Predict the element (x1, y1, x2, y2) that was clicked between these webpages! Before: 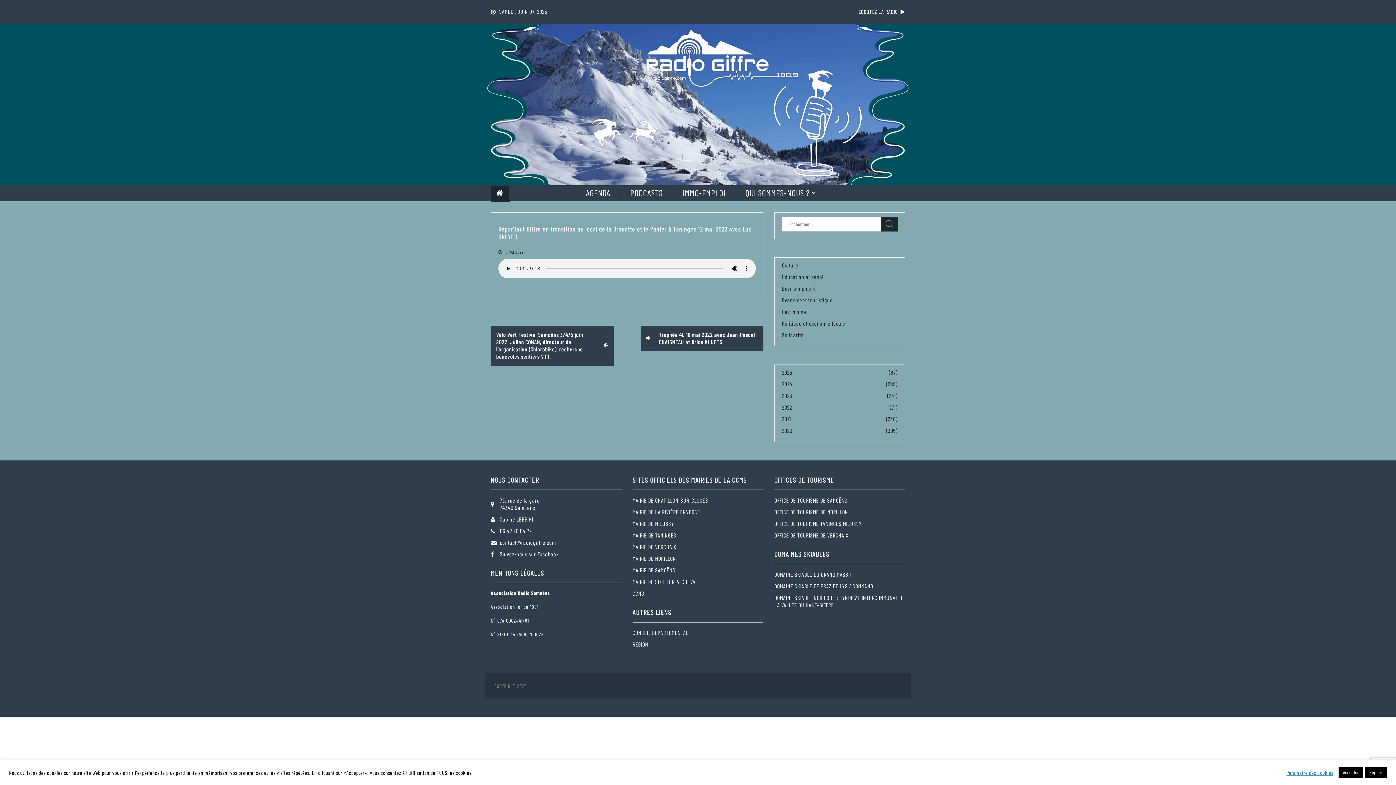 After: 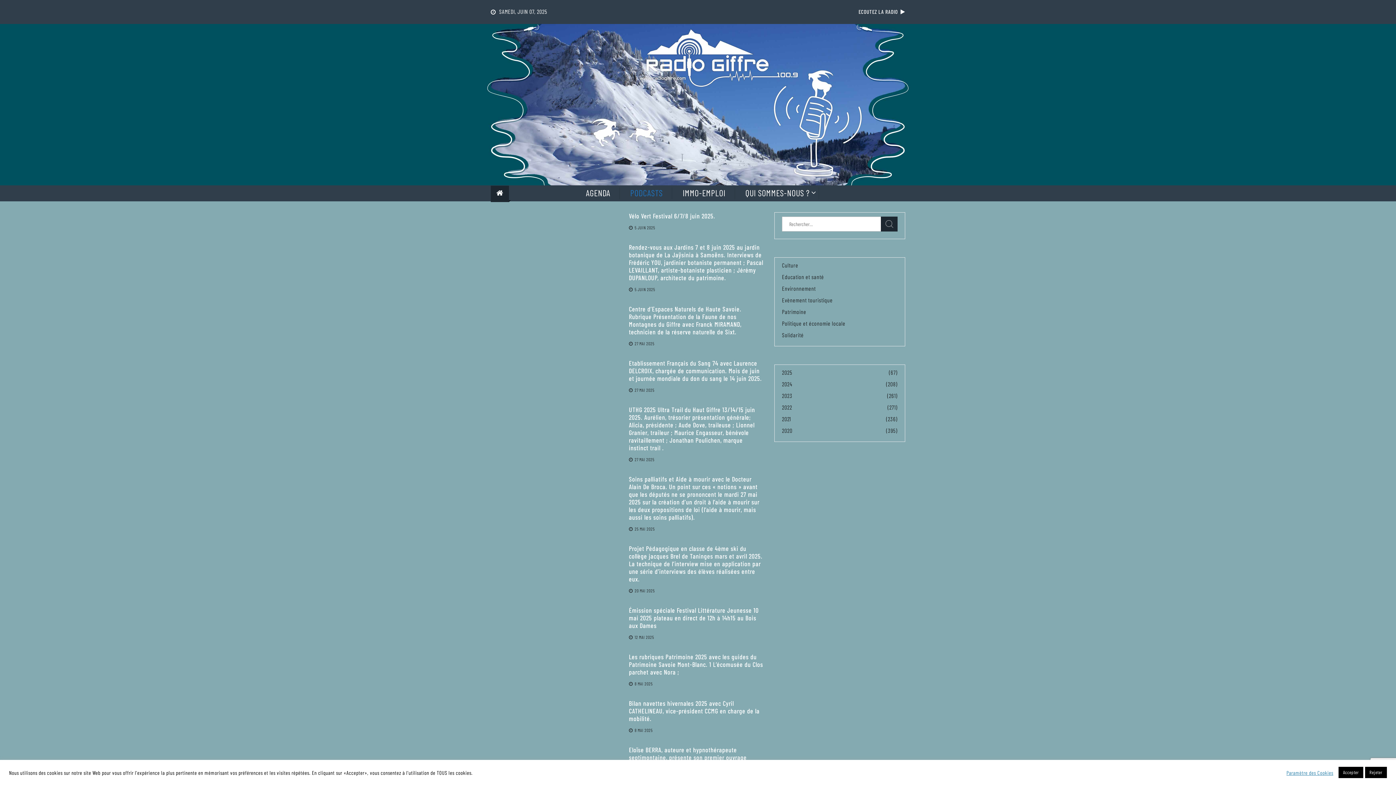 Action: bbox: (621, 187, 672, 199) label: PODCASTS